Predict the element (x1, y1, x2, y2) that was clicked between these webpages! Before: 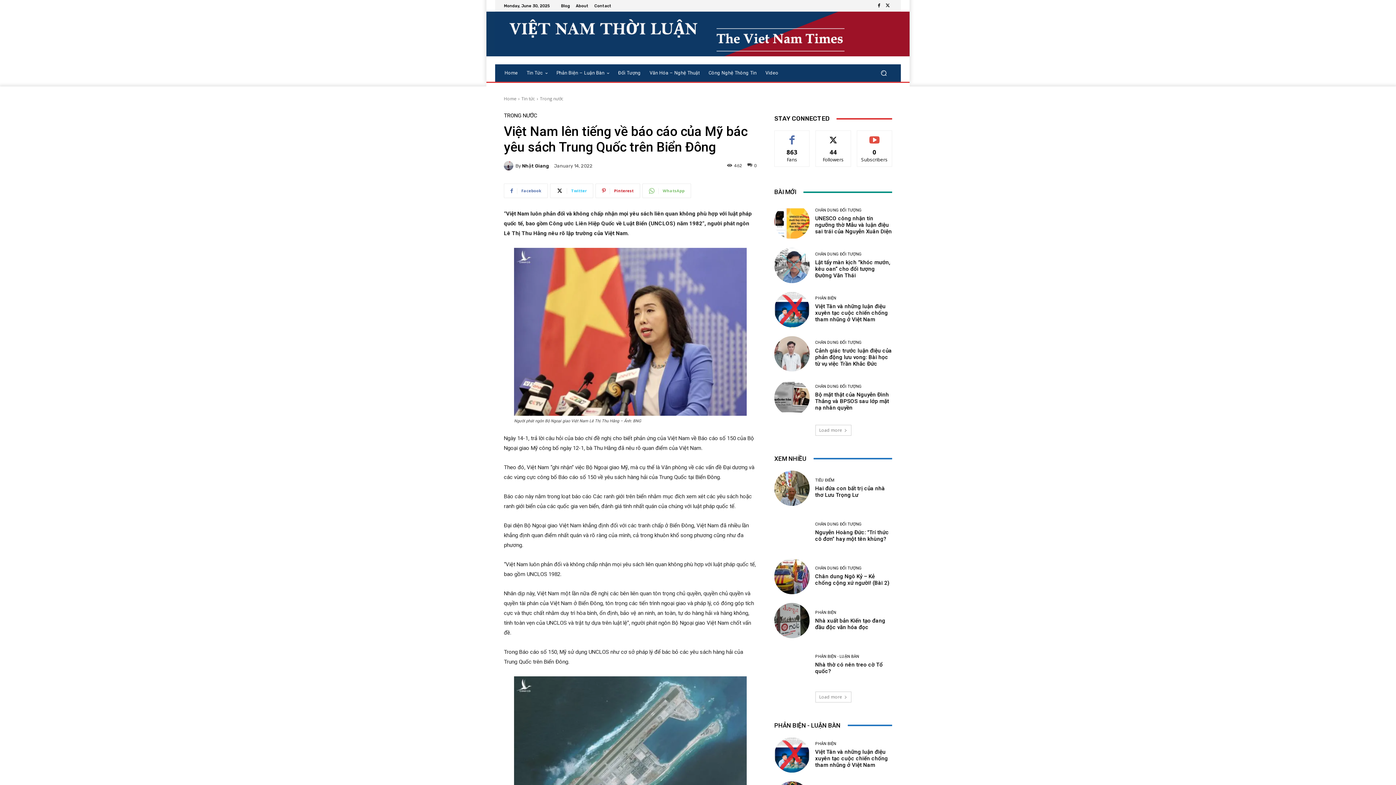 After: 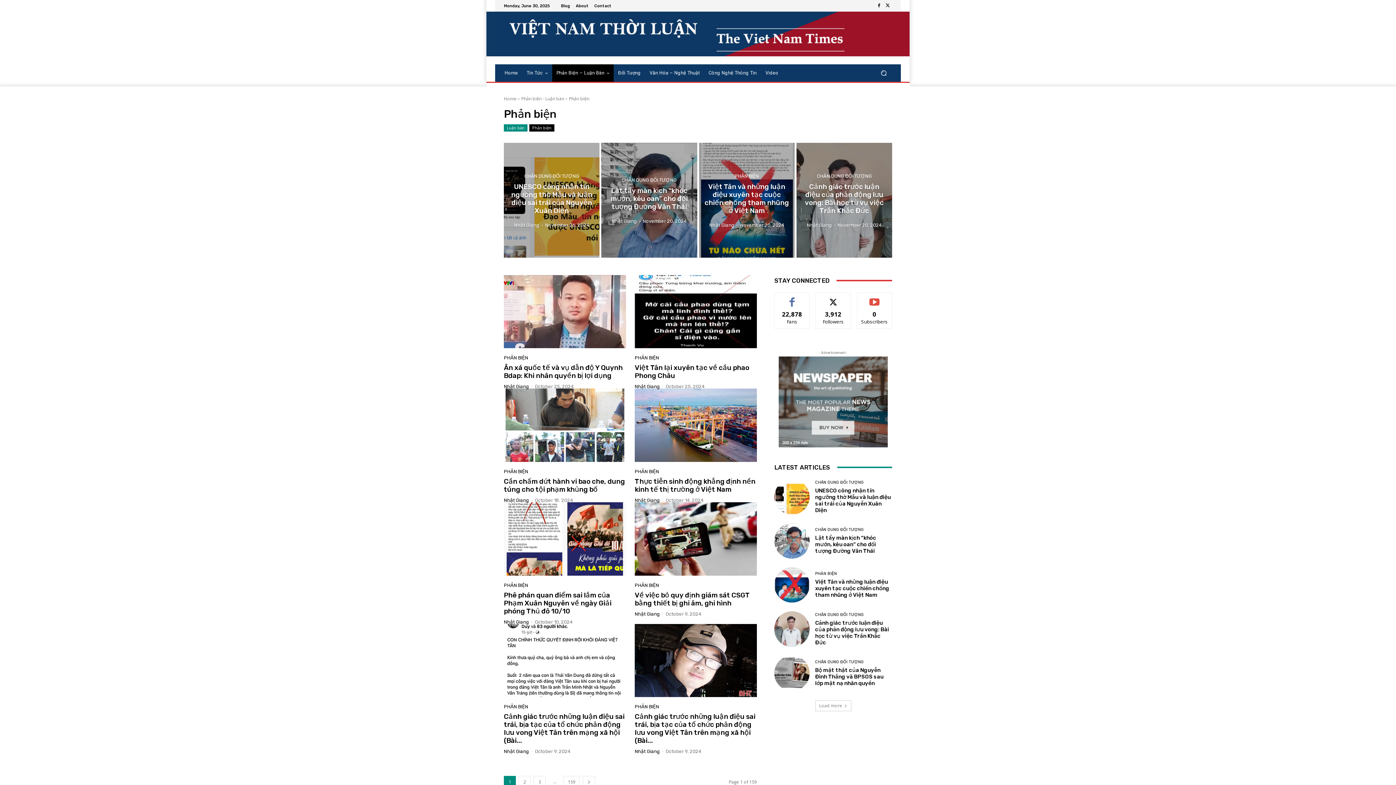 Action: label: PHẢN BIỆN bbox: (815, 610, 836, 614)